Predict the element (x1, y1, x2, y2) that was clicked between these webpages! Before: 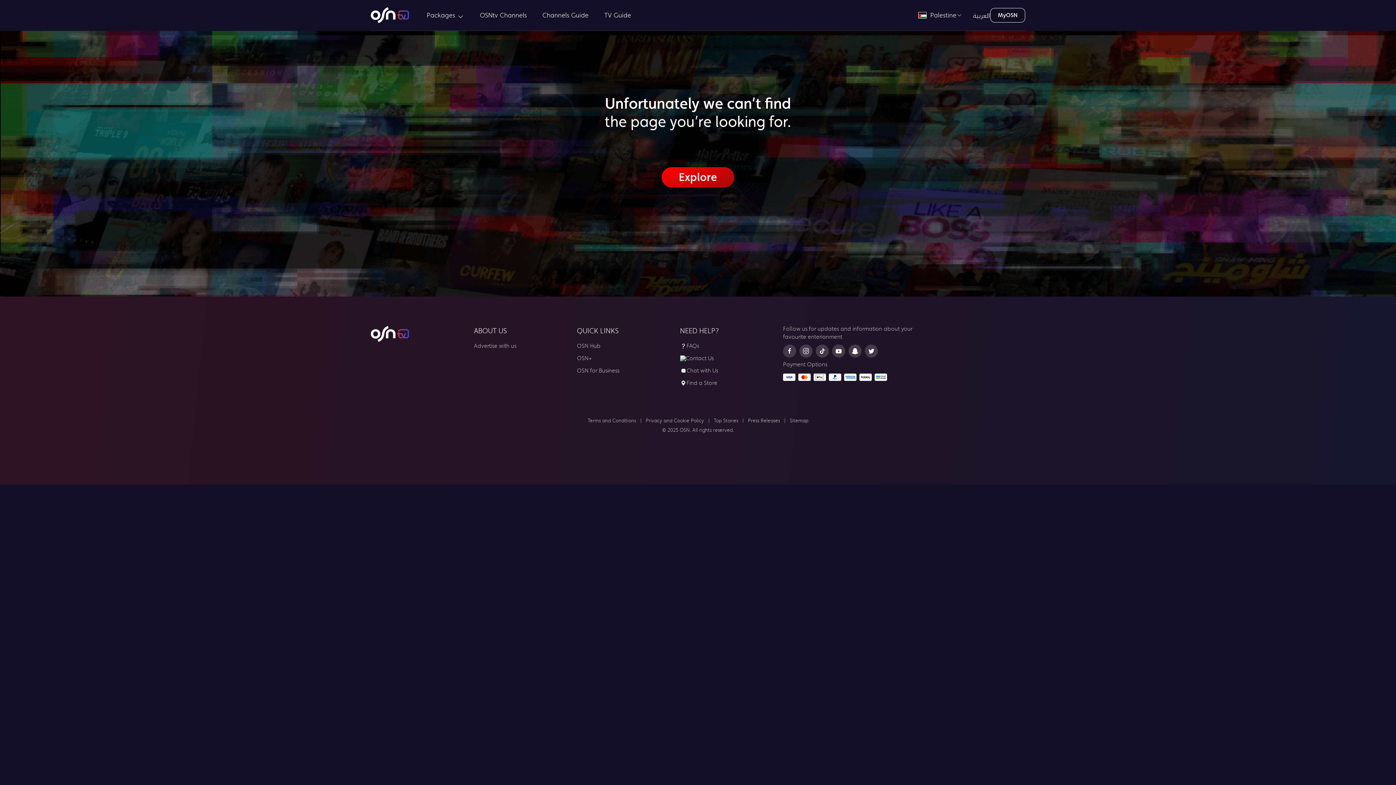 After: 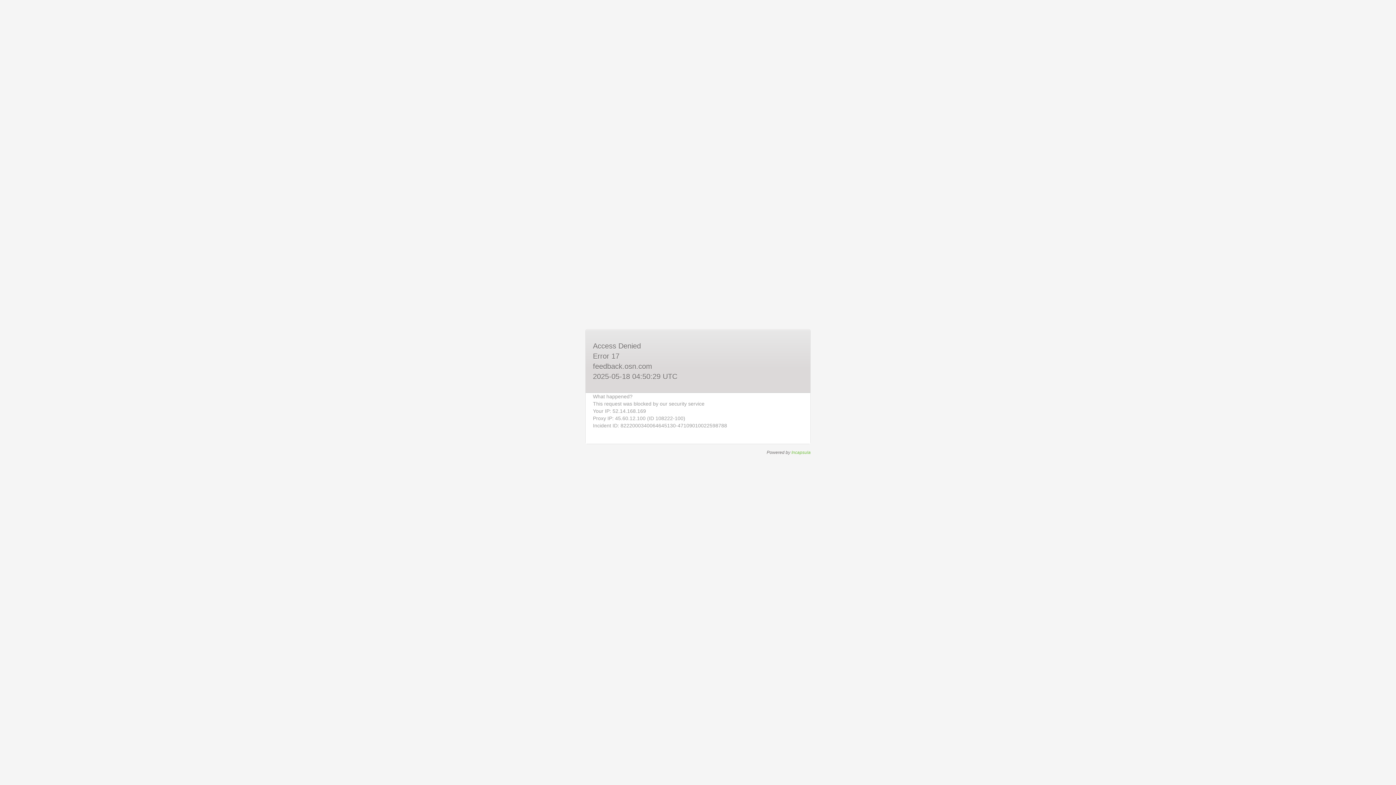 Action: bbox: (680, 340, 768, 352) label: FAQs